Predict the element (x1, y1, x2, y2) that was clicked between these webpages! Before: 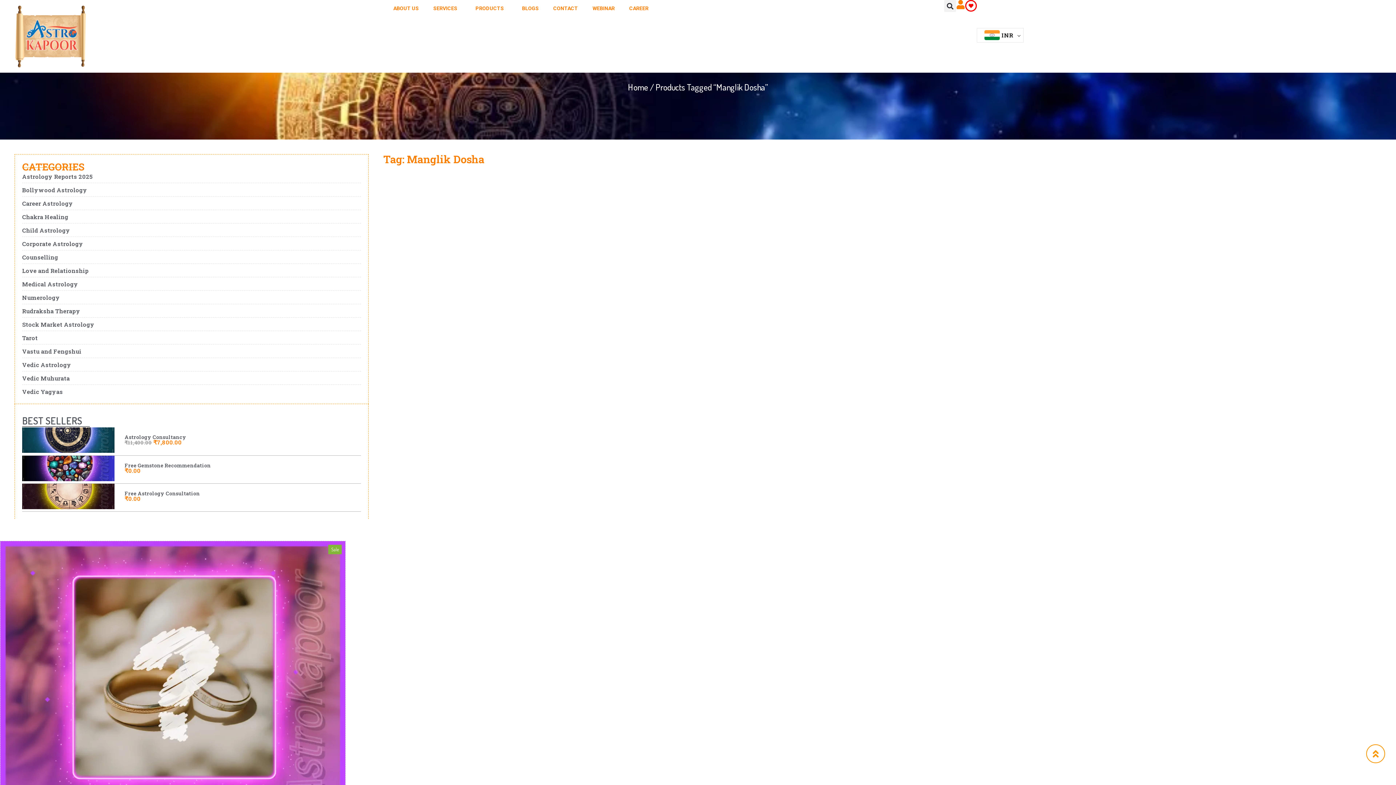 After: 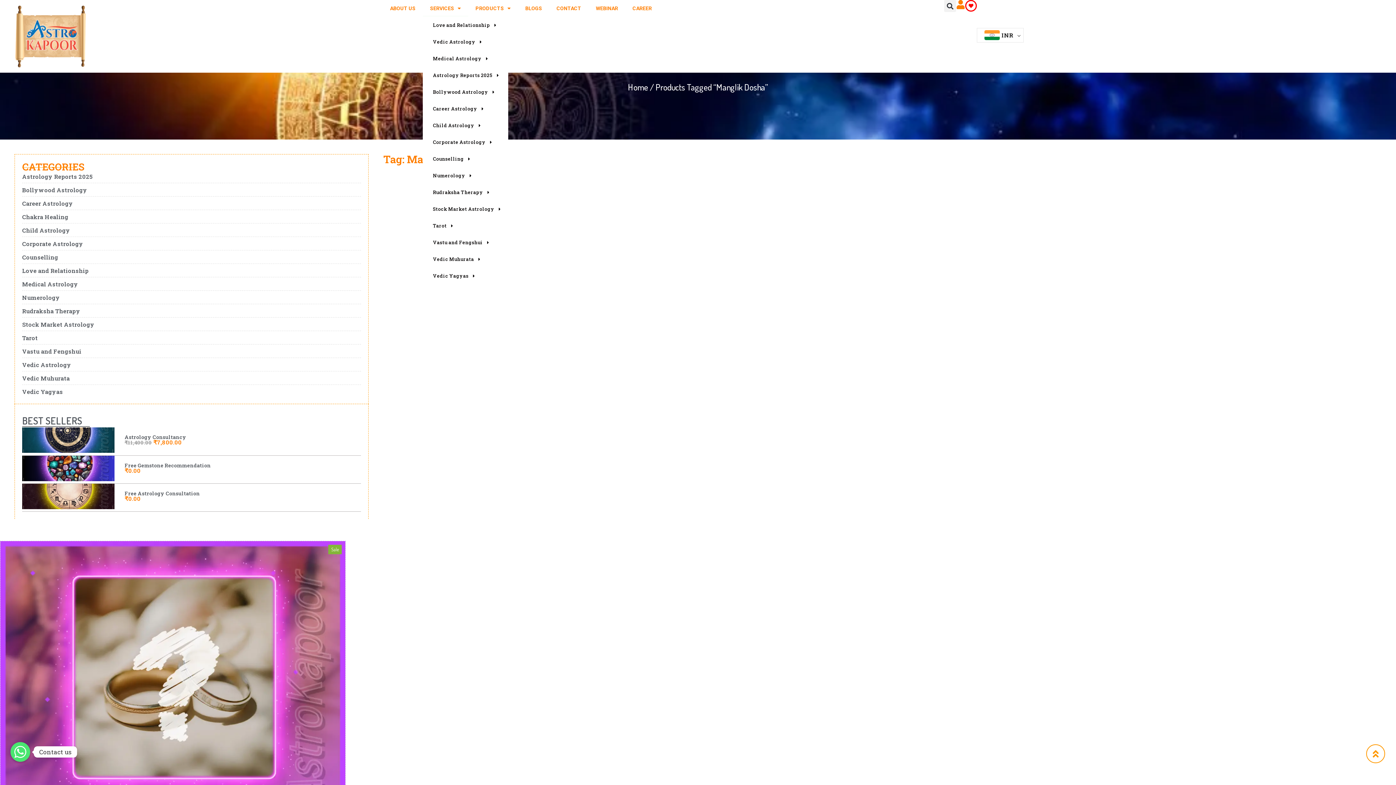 Action: bbox: (426, 0, 468, 16) label: SERVICES